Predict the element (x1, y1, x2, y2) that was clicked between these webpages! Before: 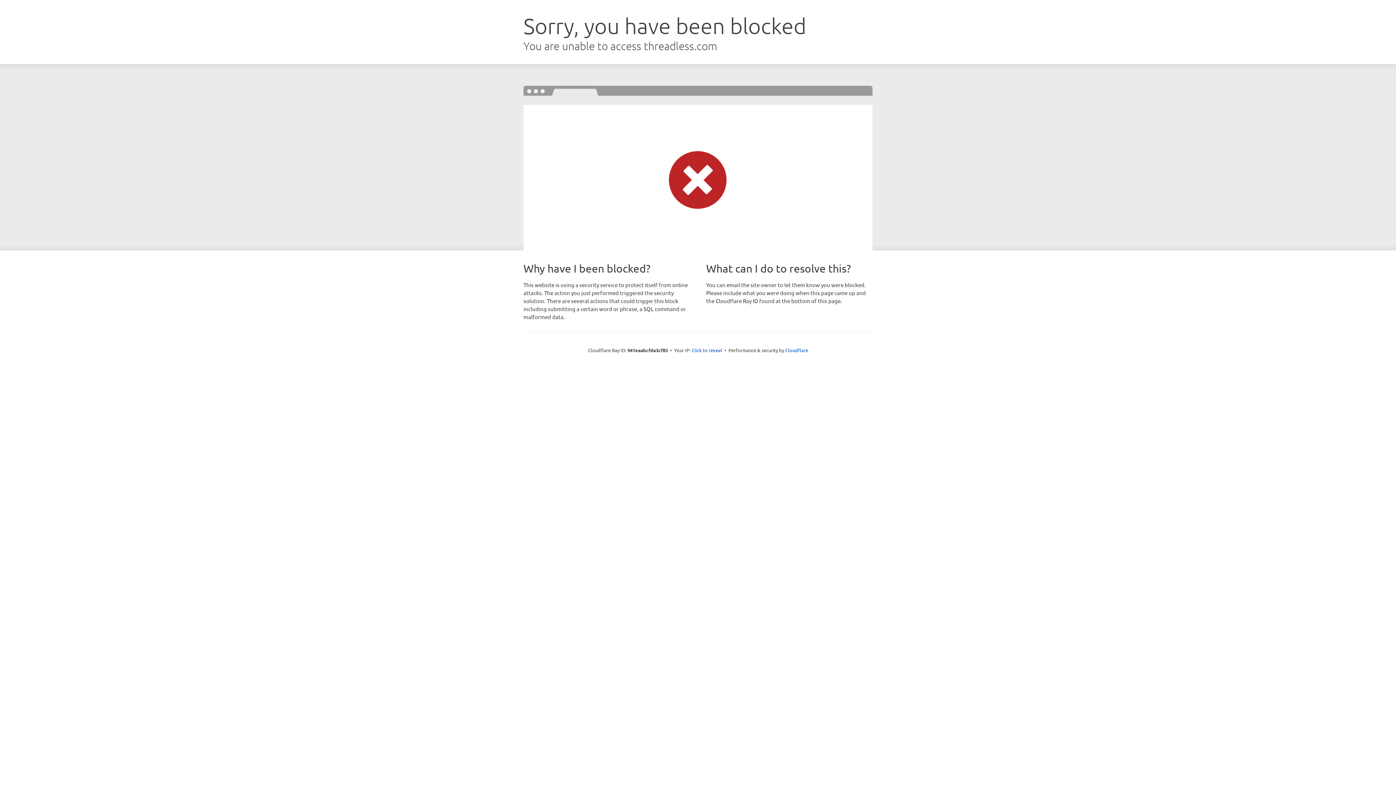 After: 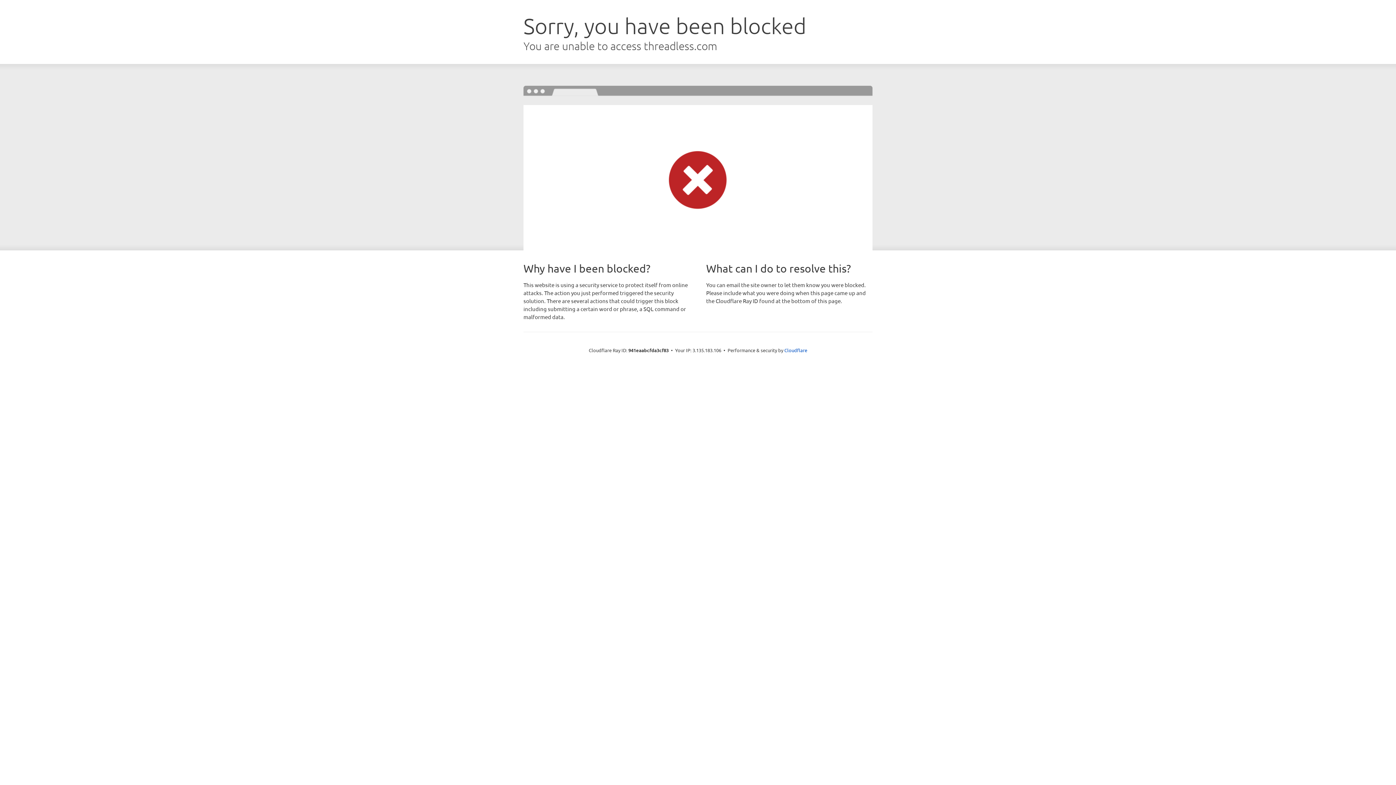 Action: bbox: (691, 346, 722, 353) label: Click to reveal